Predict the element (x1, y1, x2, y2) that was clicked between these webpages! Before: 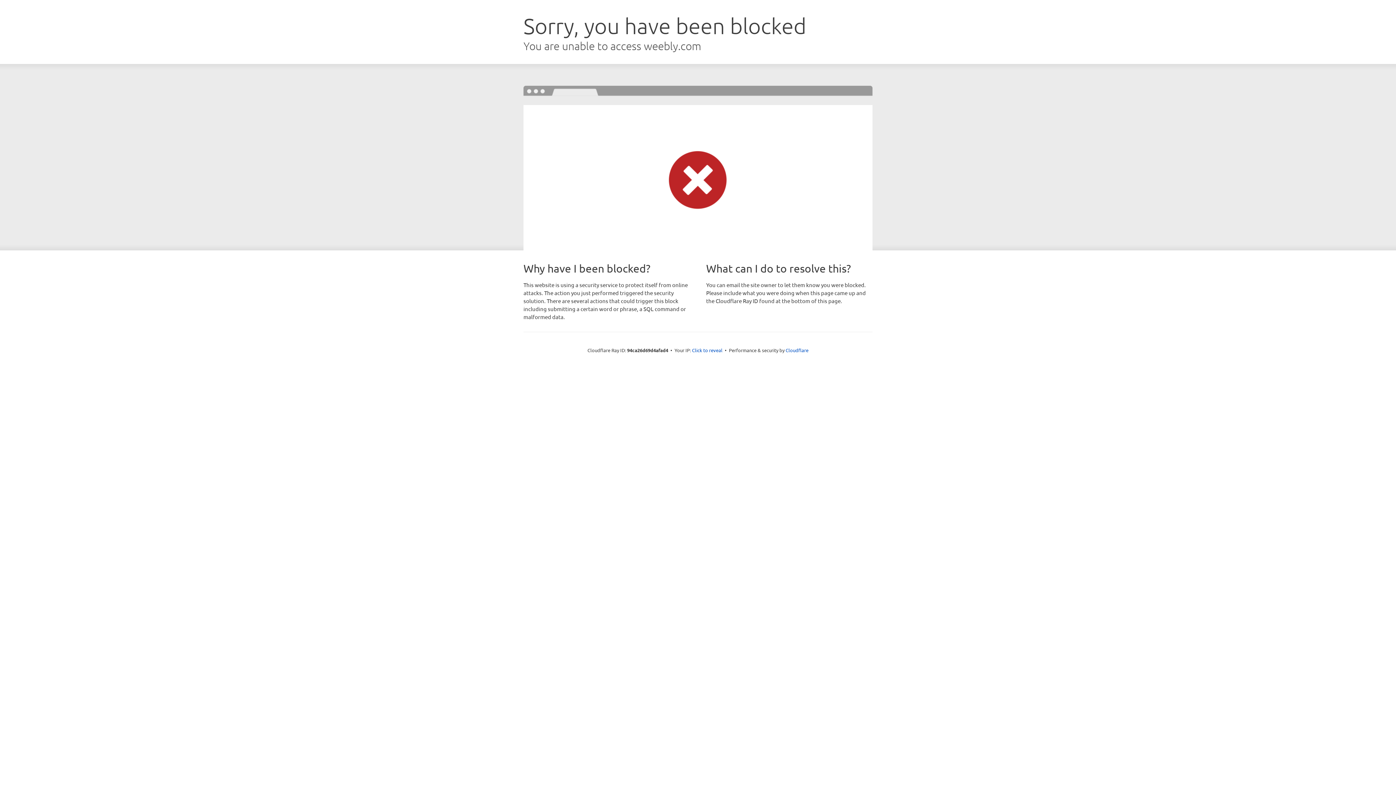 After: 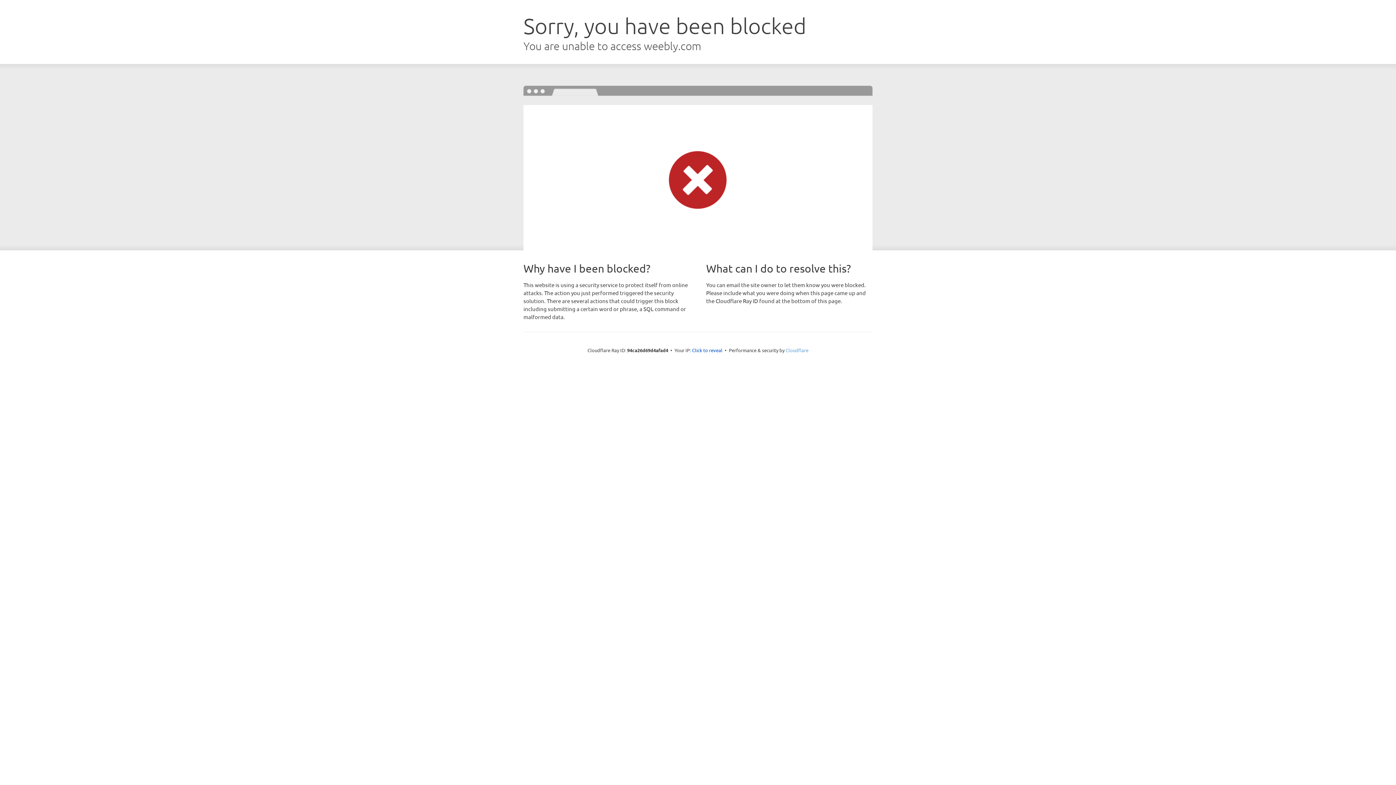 Action: bbox: (785, 347, 808, 353) label: Cloudflare